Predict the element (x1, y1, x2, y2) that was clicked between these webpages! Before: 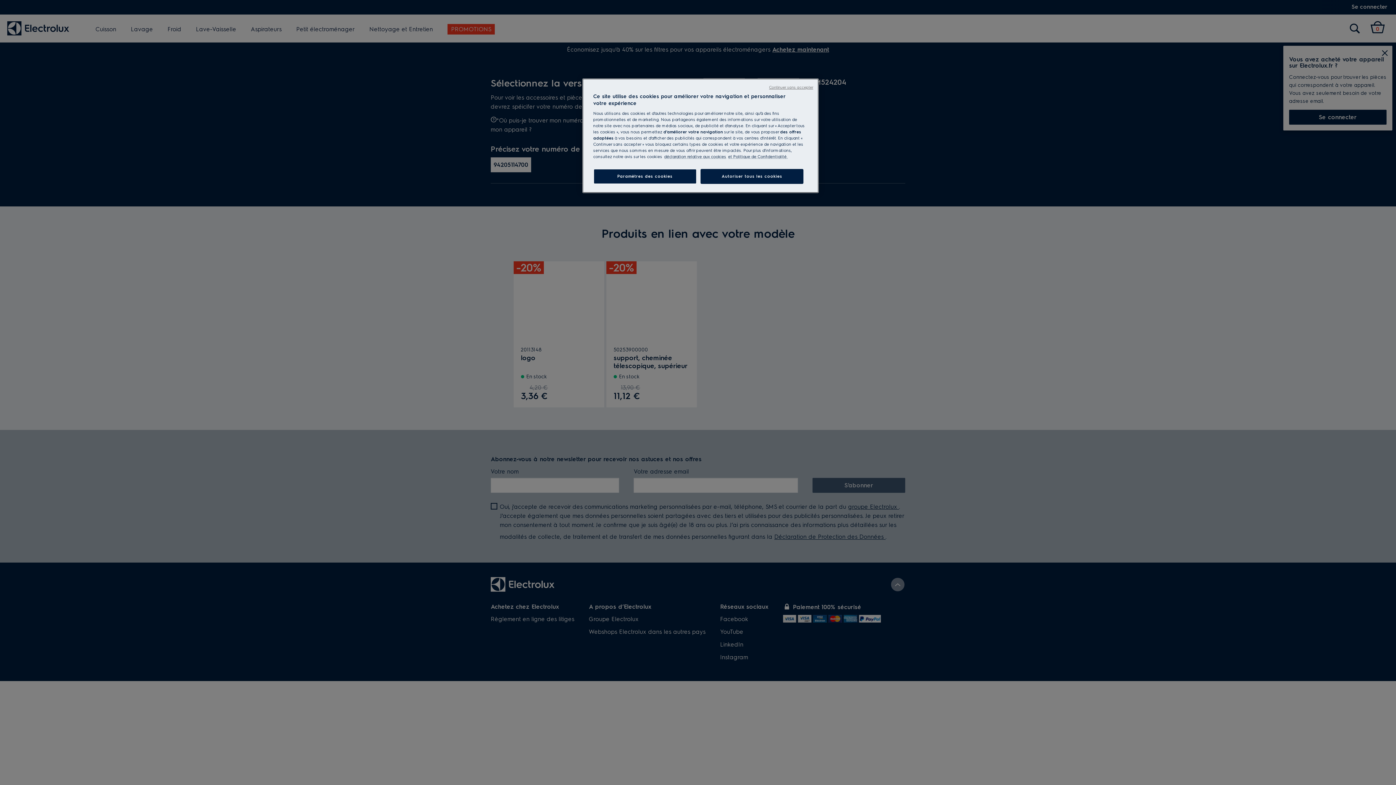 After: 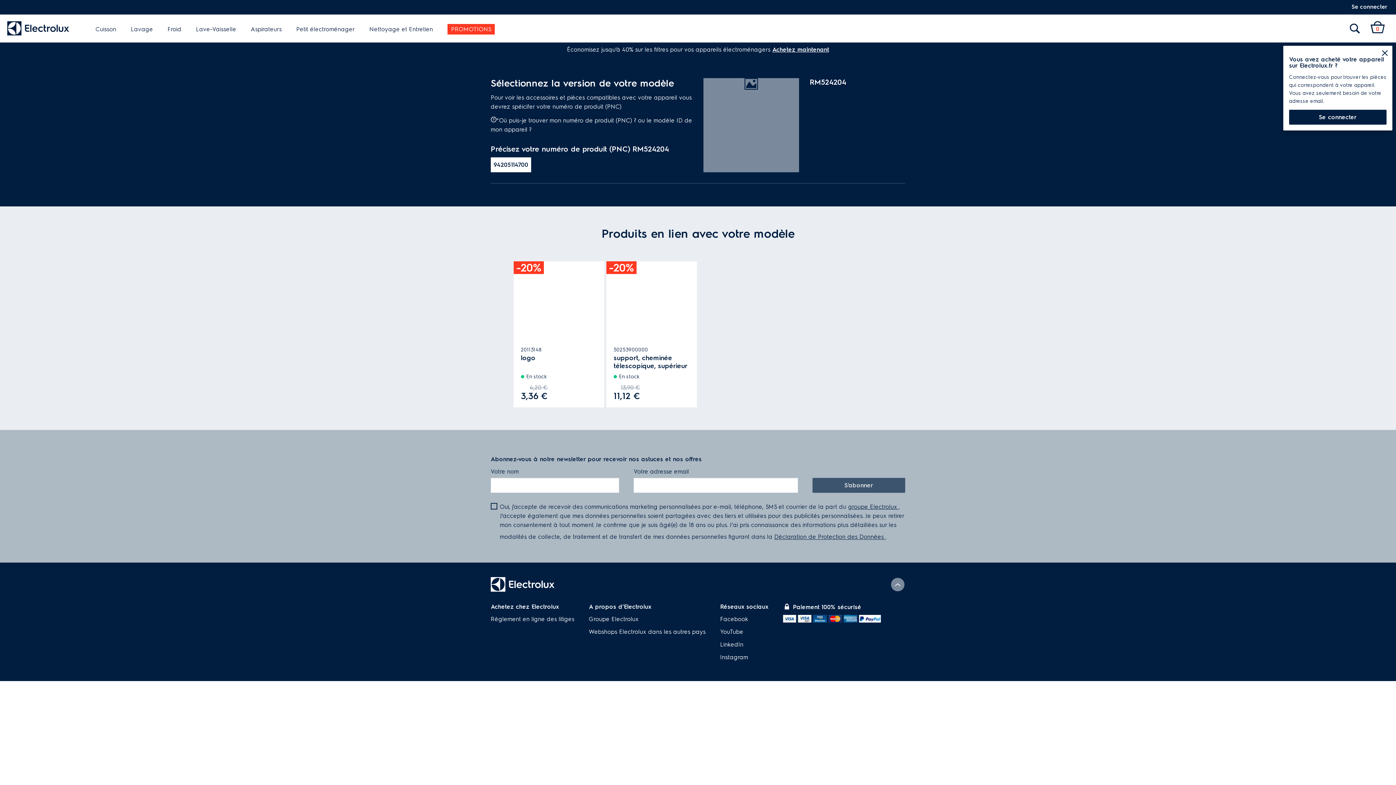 Action: label: Continuer sans accepter bbox: (769, 84, 813, 90)